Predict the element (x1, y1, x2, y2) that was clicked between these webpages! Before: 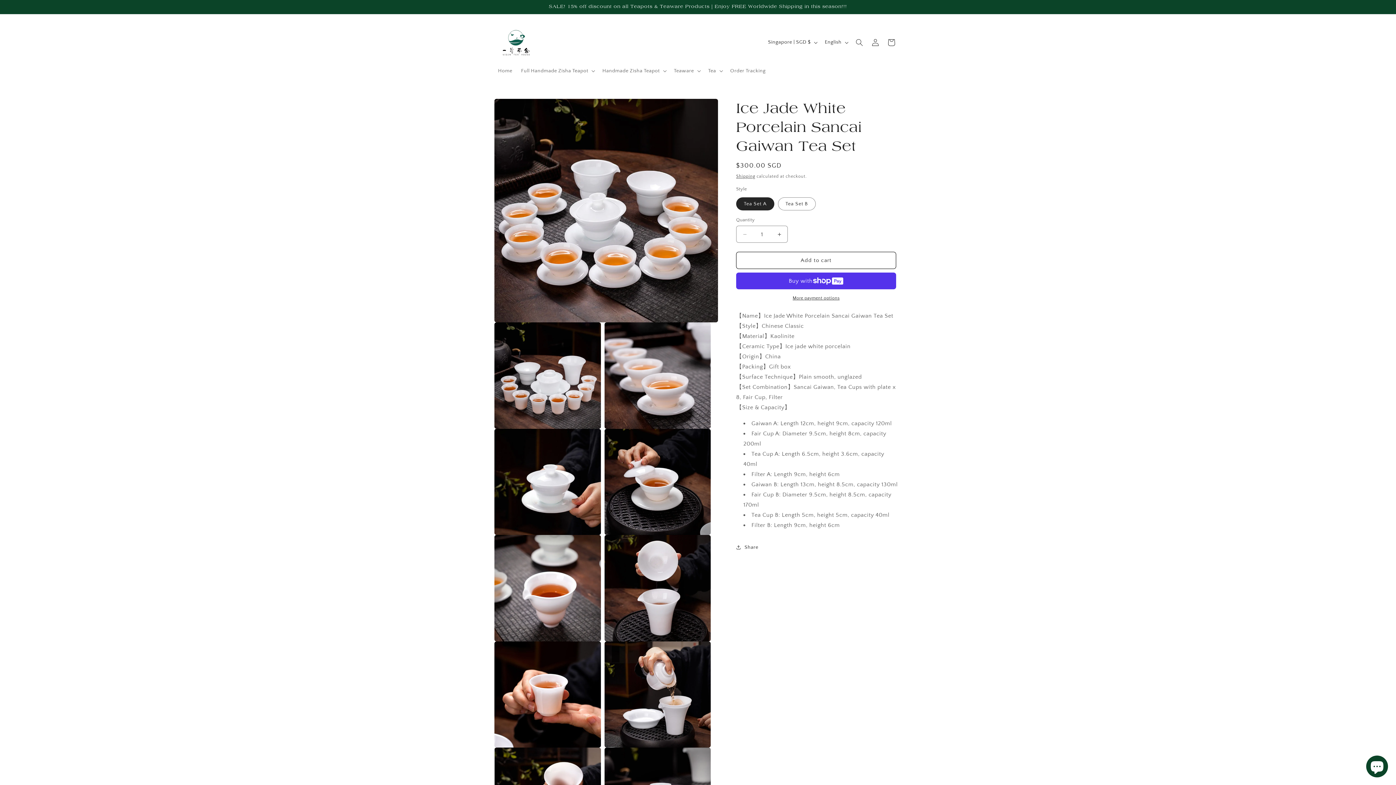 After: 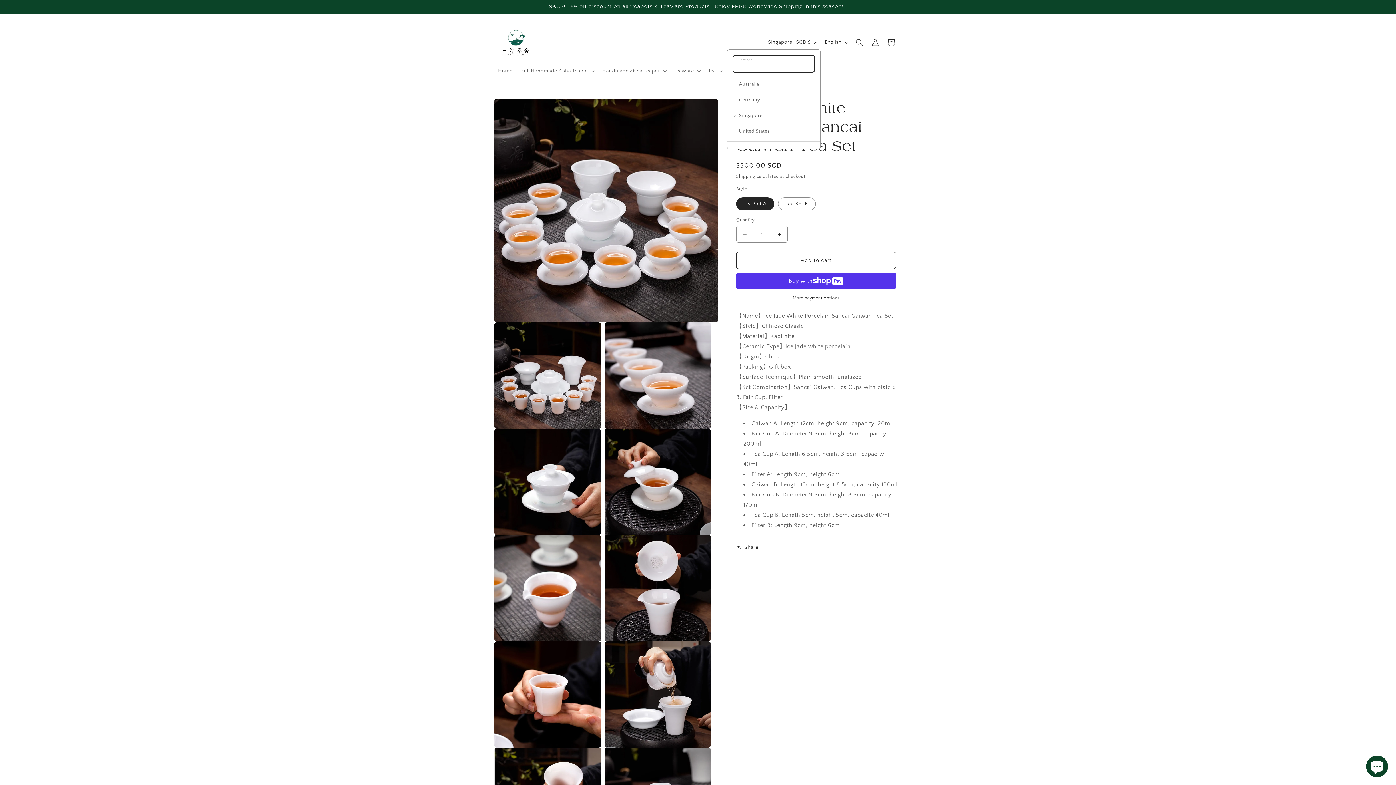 Action: bbox: (763, 35, 820, 49) label: Singapore | SGD $